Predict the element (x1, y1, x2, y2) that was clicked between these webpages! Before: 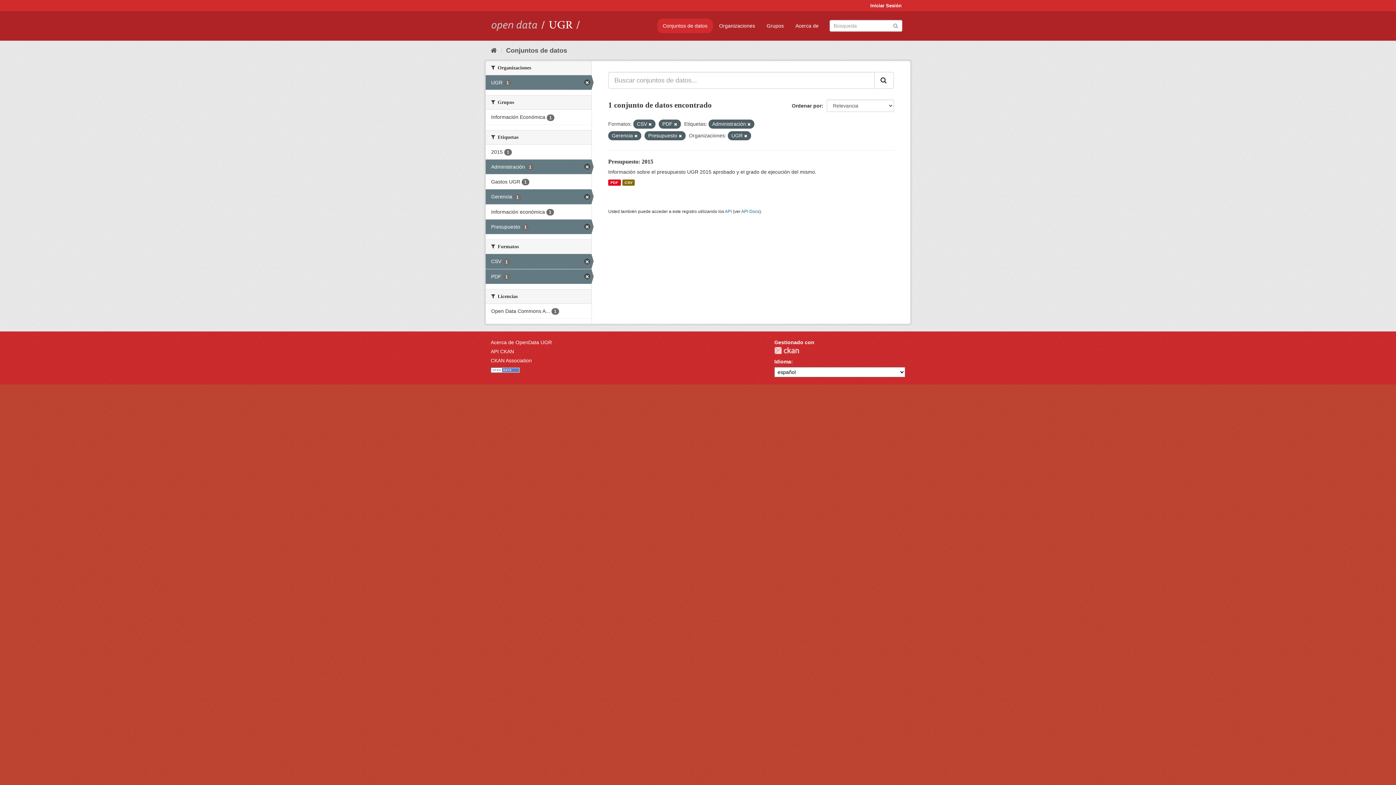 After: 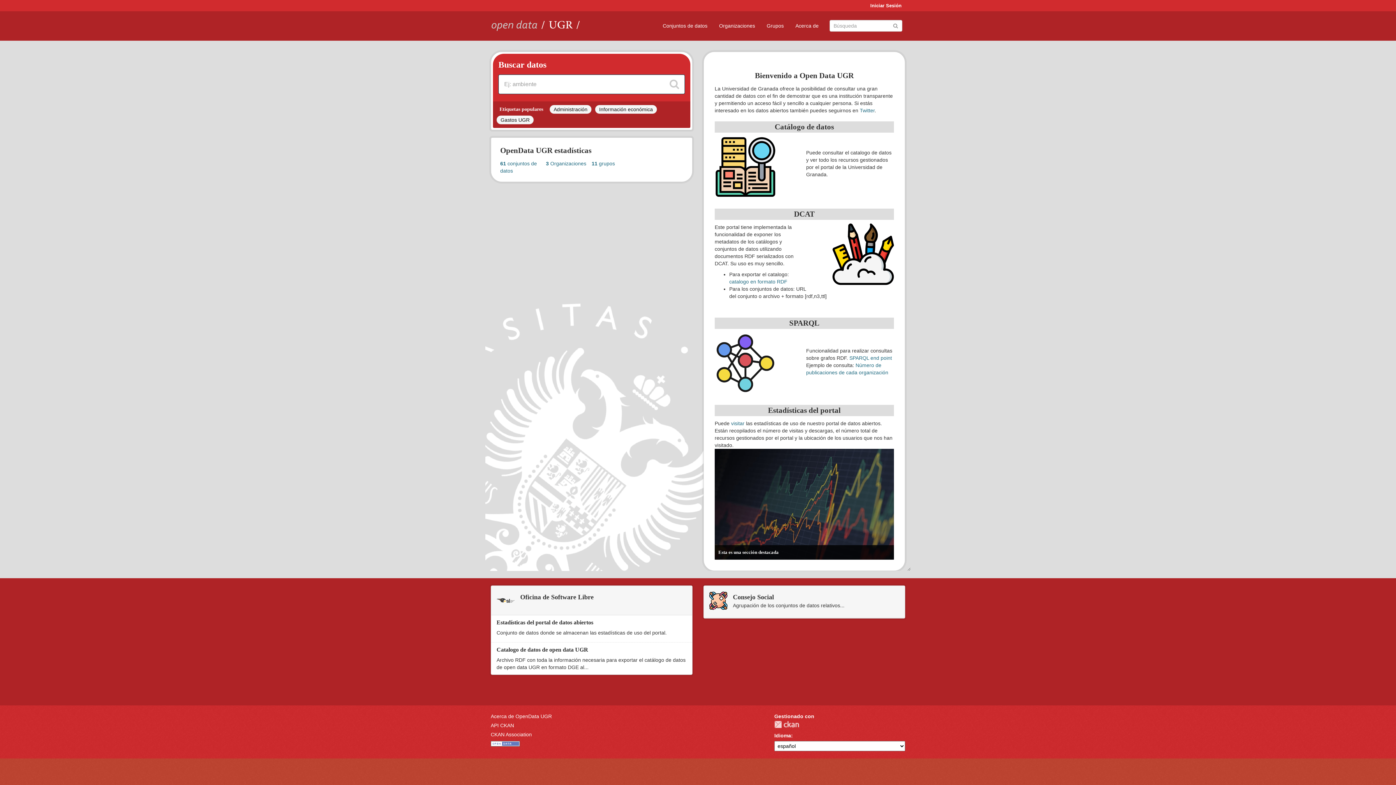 Action: label: Inicio bbox: (490, 46, 497, 54)